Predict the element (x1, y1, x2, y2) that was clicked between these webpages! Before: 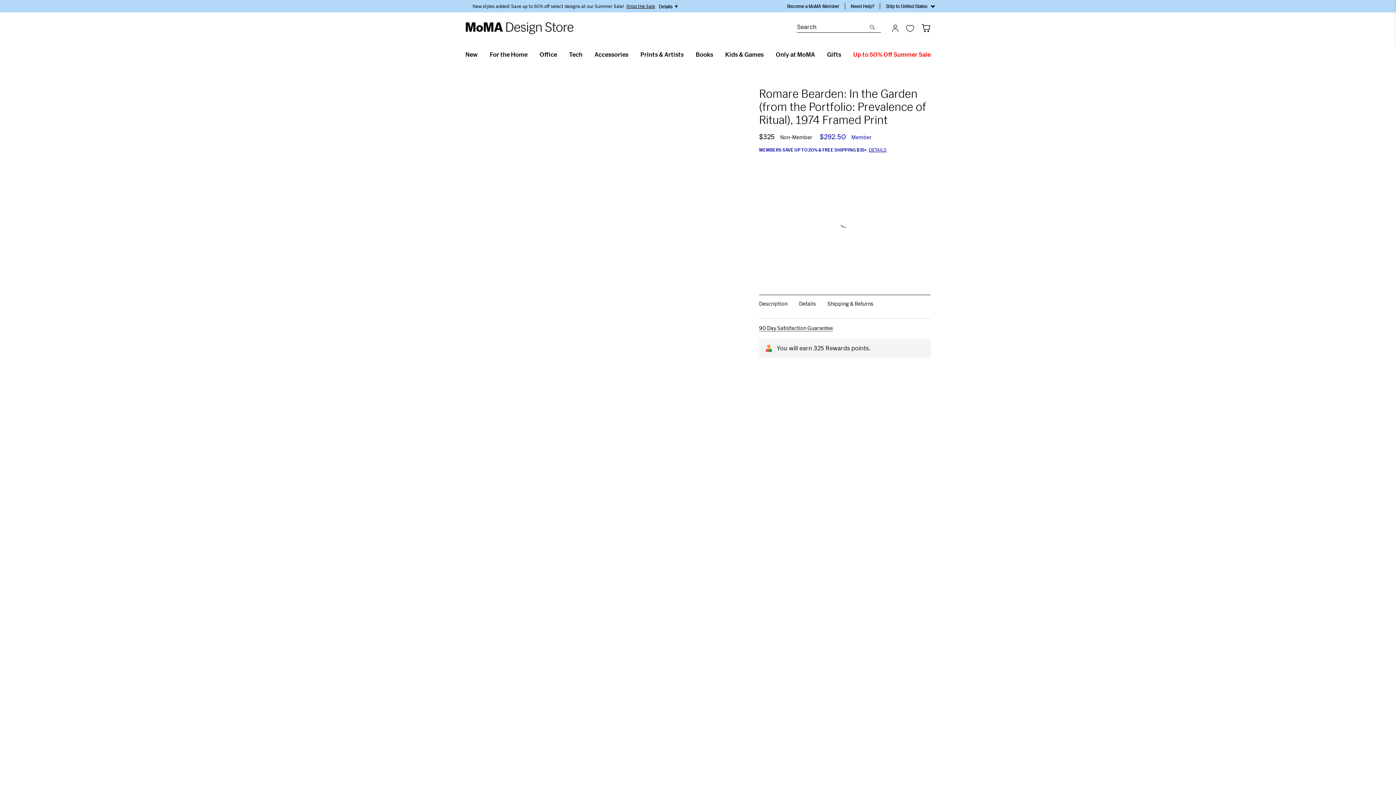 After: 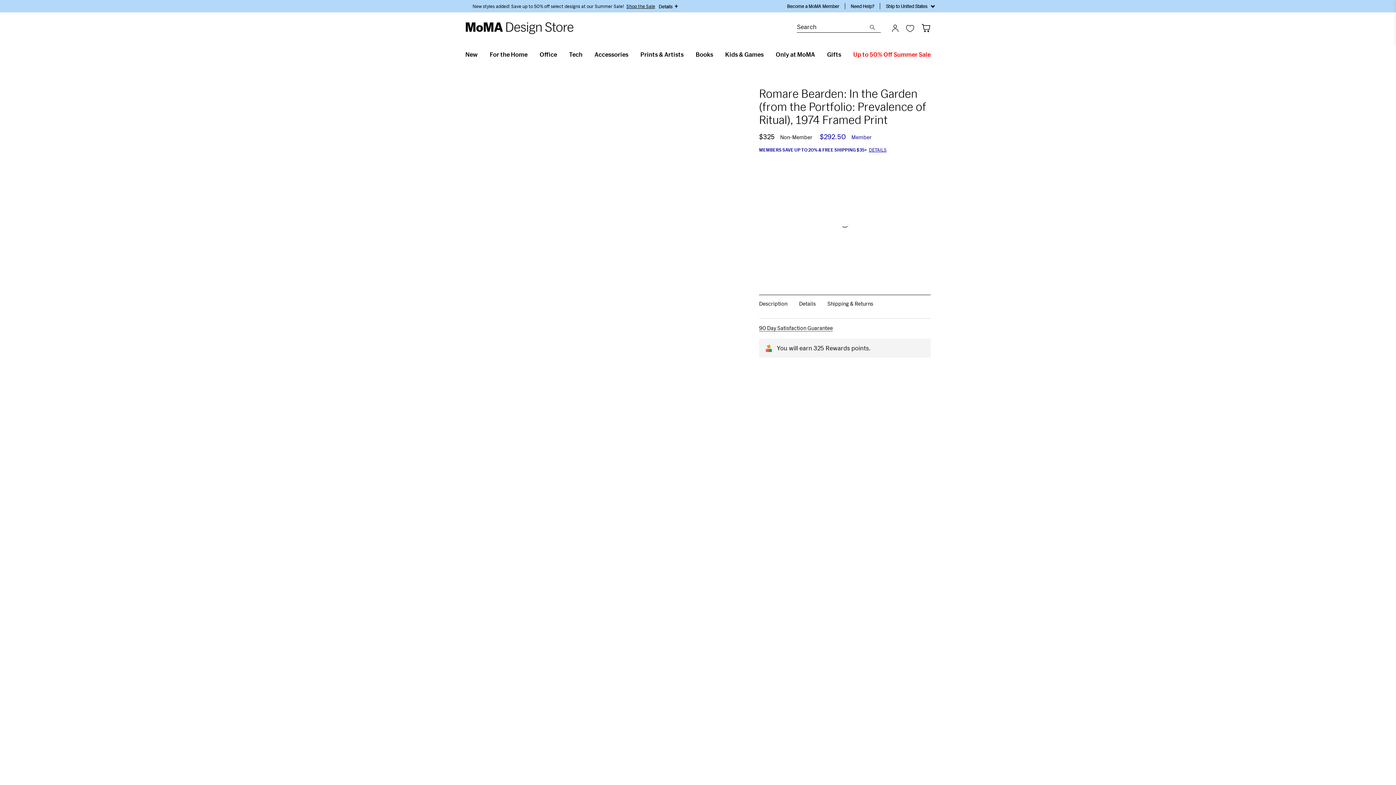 Action: bbox: (869, 146, 886, 152) label: DETAILS